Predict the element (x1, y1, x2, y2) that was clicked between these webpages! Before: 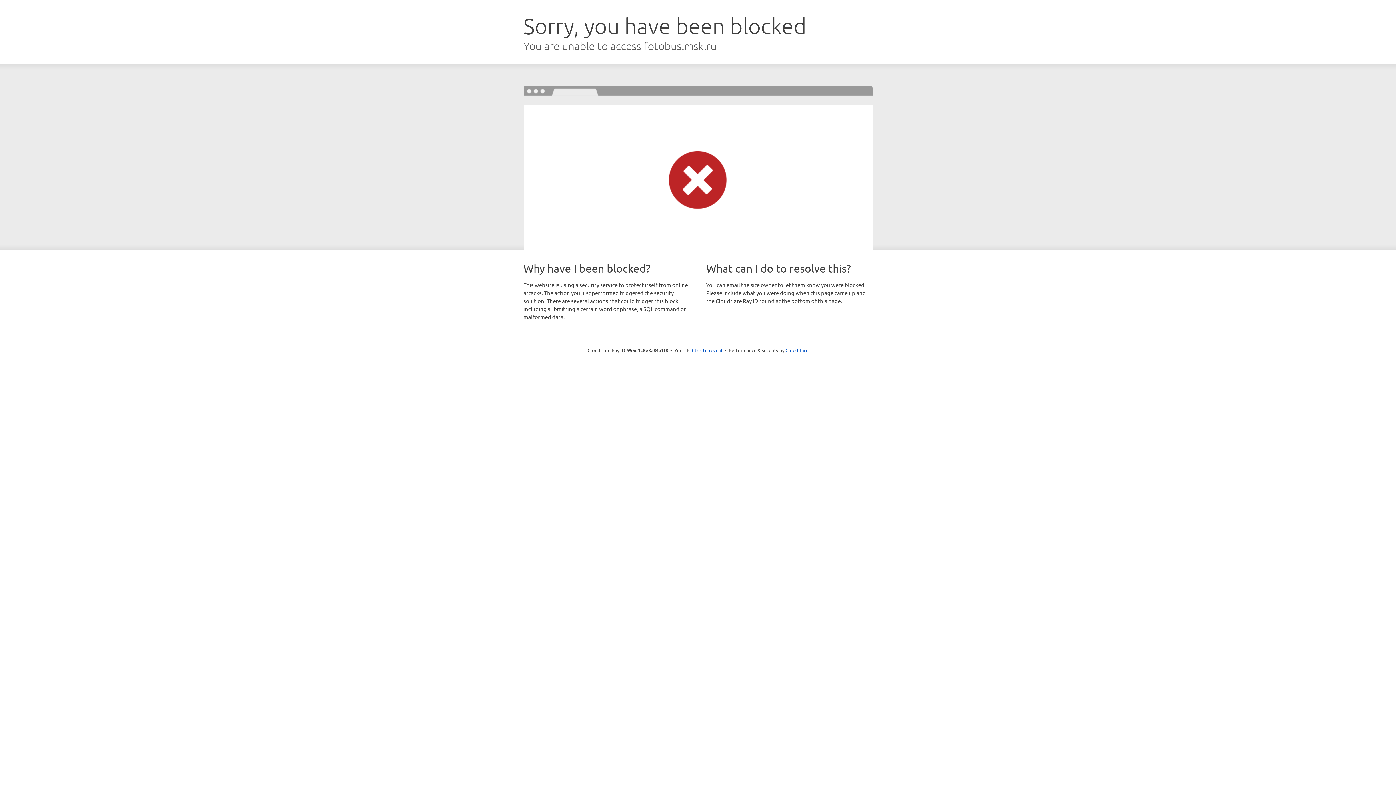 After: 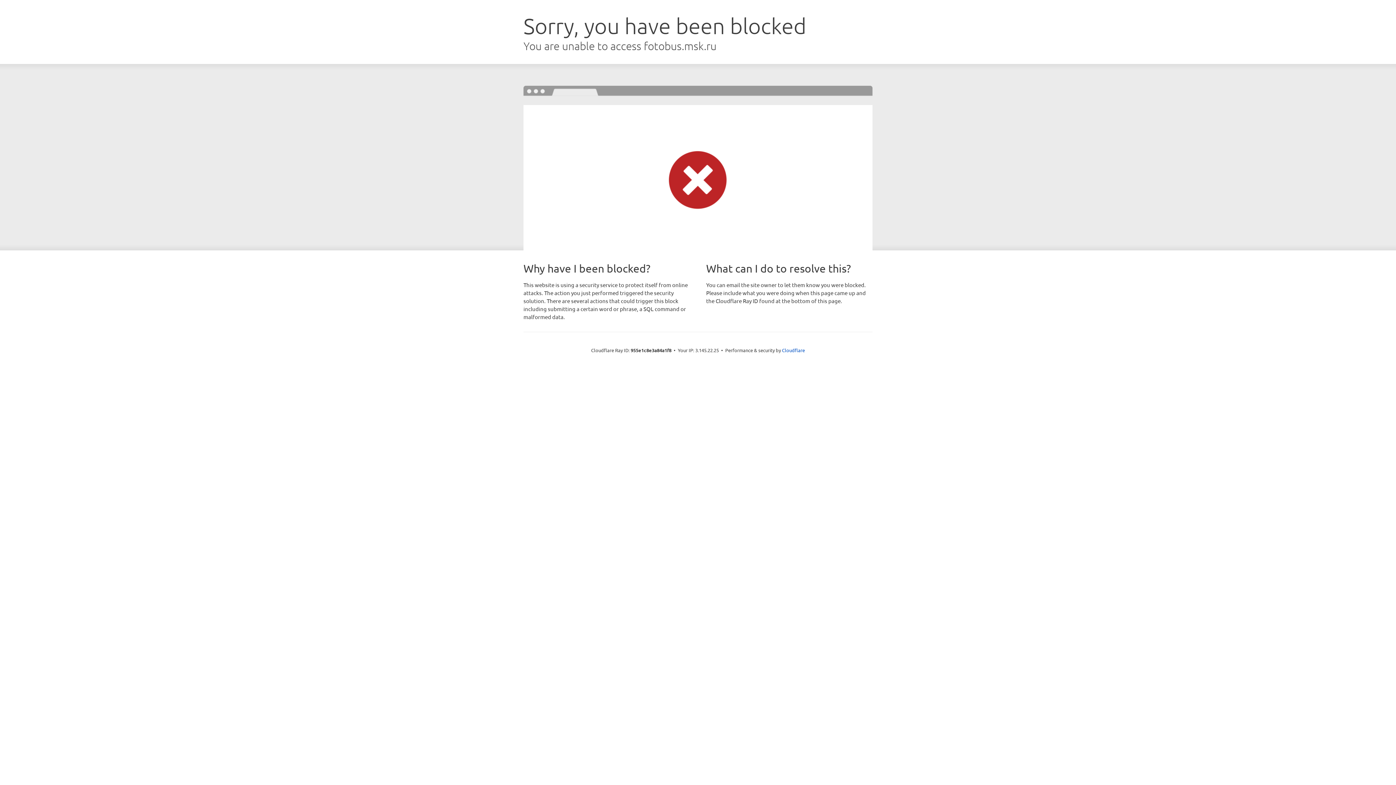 Action: bbox: (692, 346, 722, 353) label: Click to reveal